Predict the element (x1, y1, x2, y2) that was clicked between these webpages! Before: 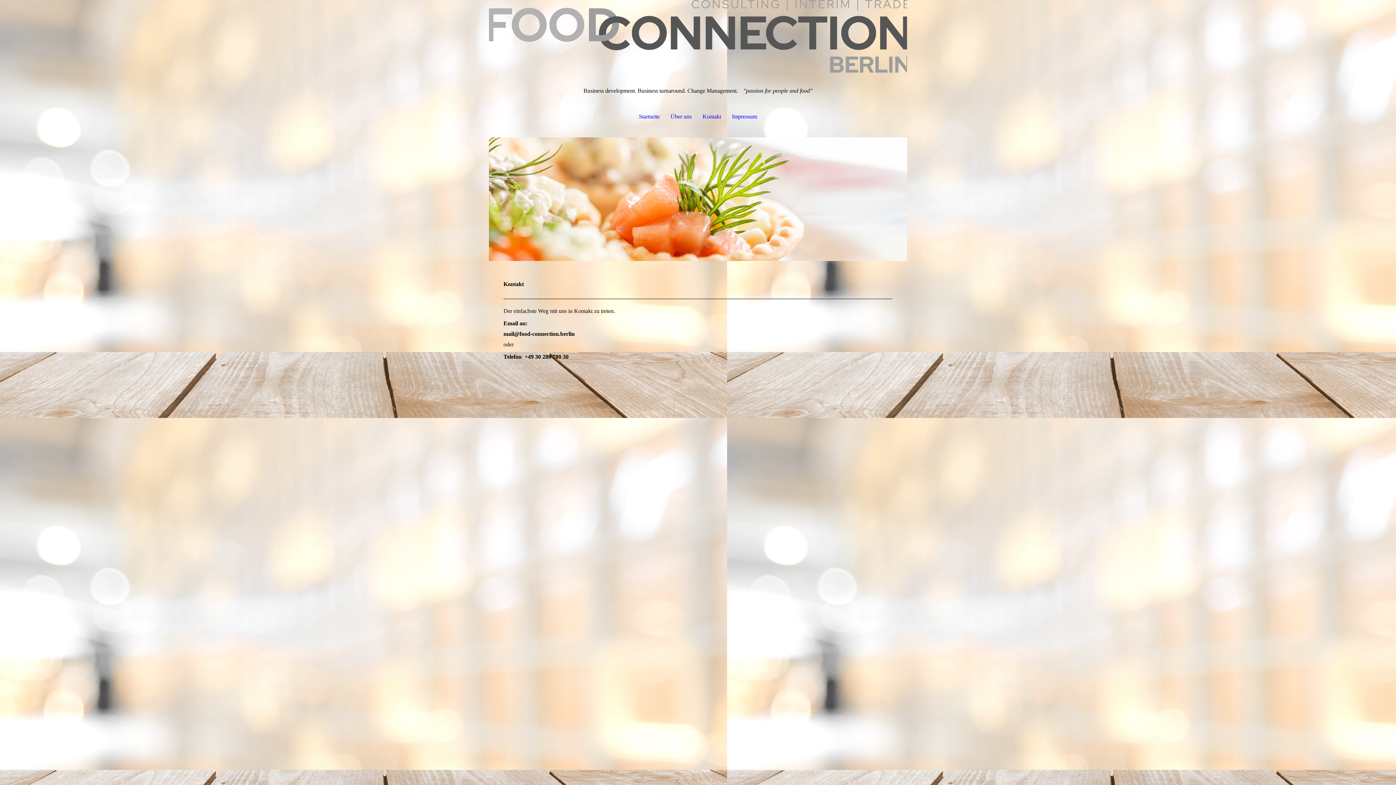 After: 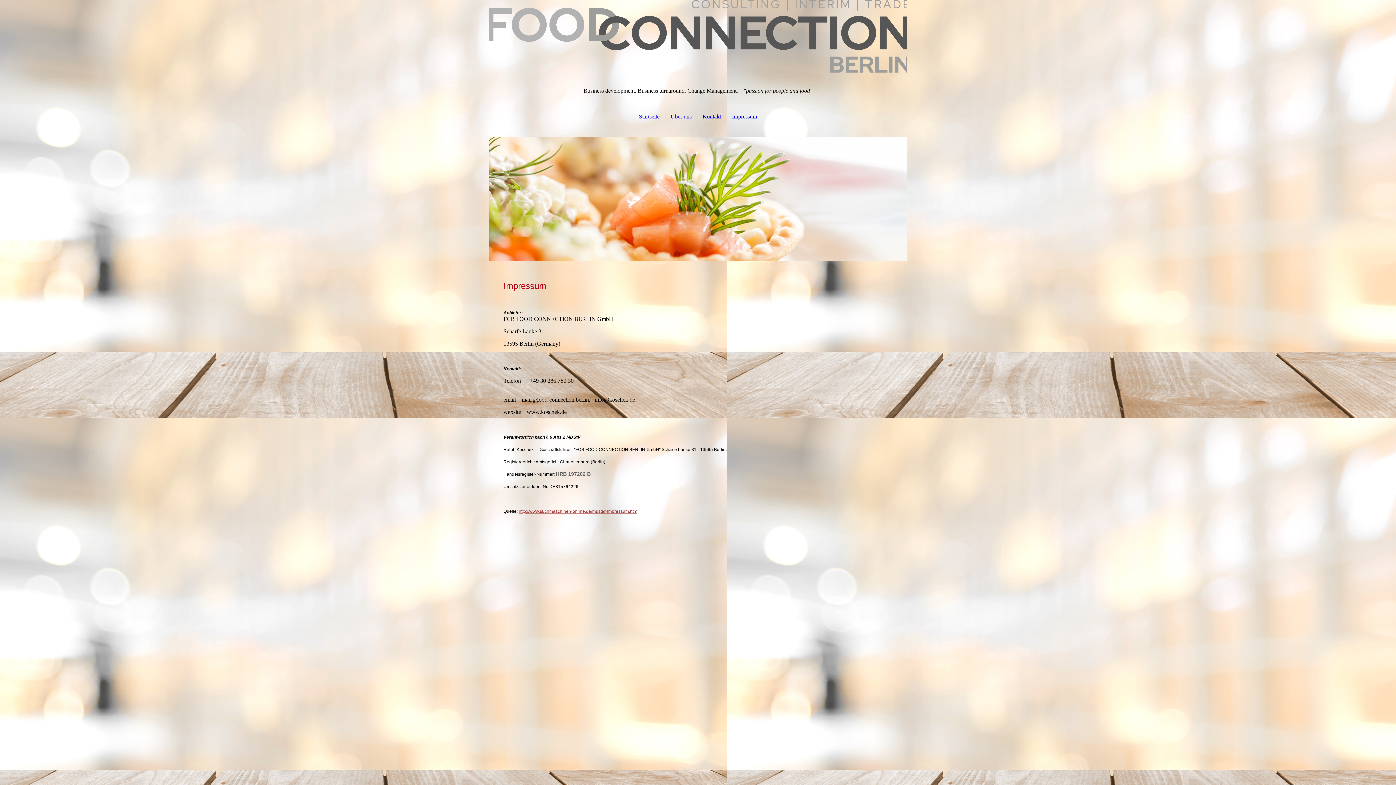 Action: label: Impressum bbox: (726, 108, 762, 124)